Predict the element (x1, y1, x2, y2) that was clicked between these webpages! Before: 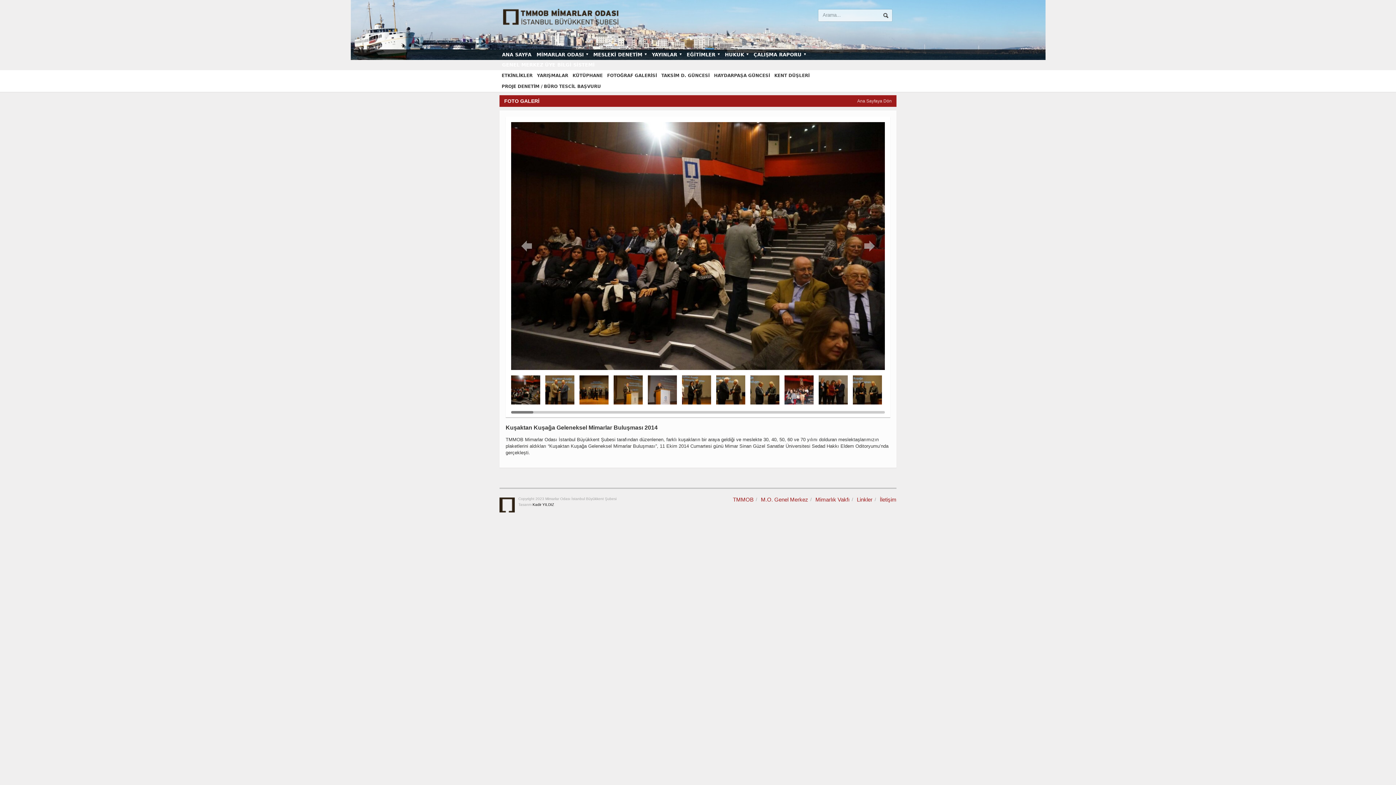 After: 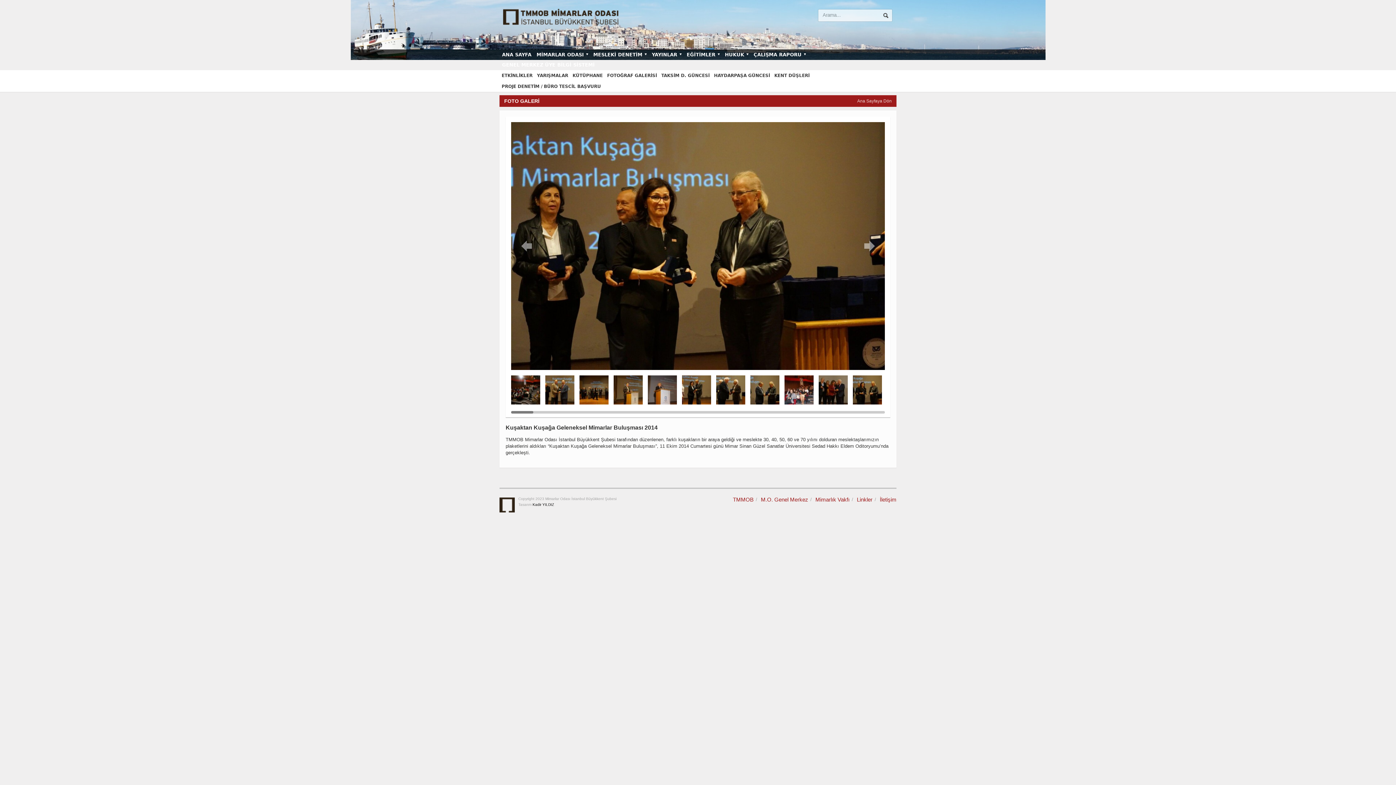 Action: bbox: (853, 375, 882, 404)